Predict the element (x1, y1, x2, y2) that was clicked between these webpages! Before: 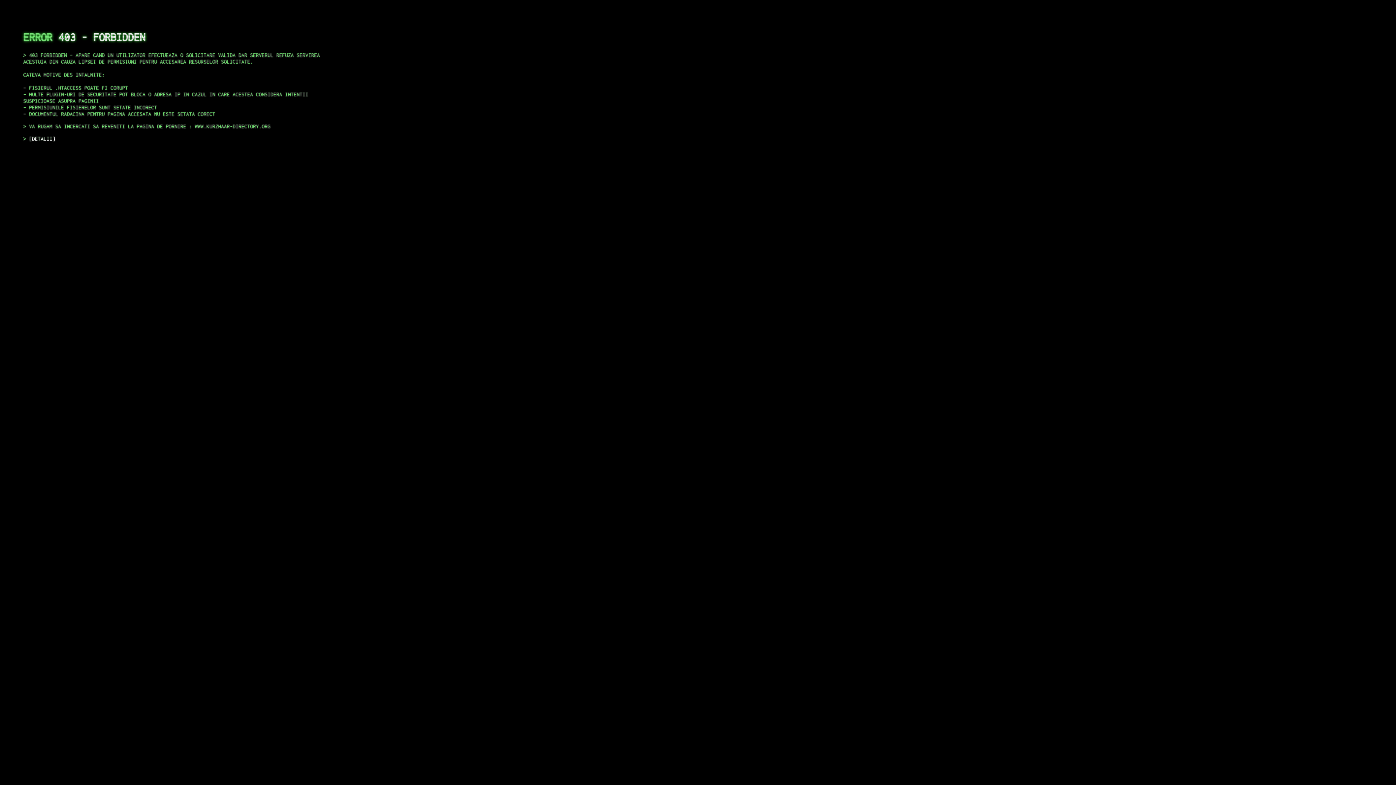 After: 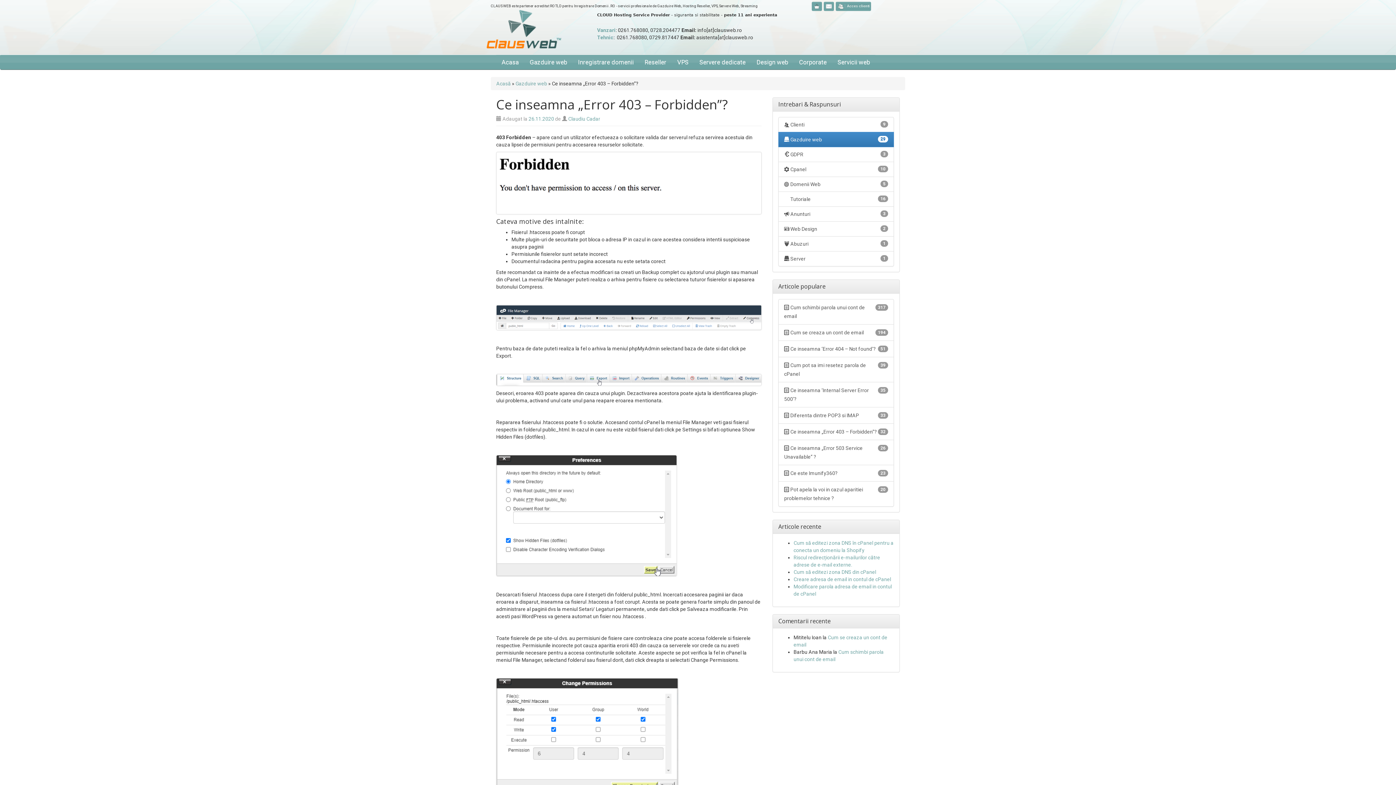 Action: bbox: (29, 135, 55, 141) label: DETALII